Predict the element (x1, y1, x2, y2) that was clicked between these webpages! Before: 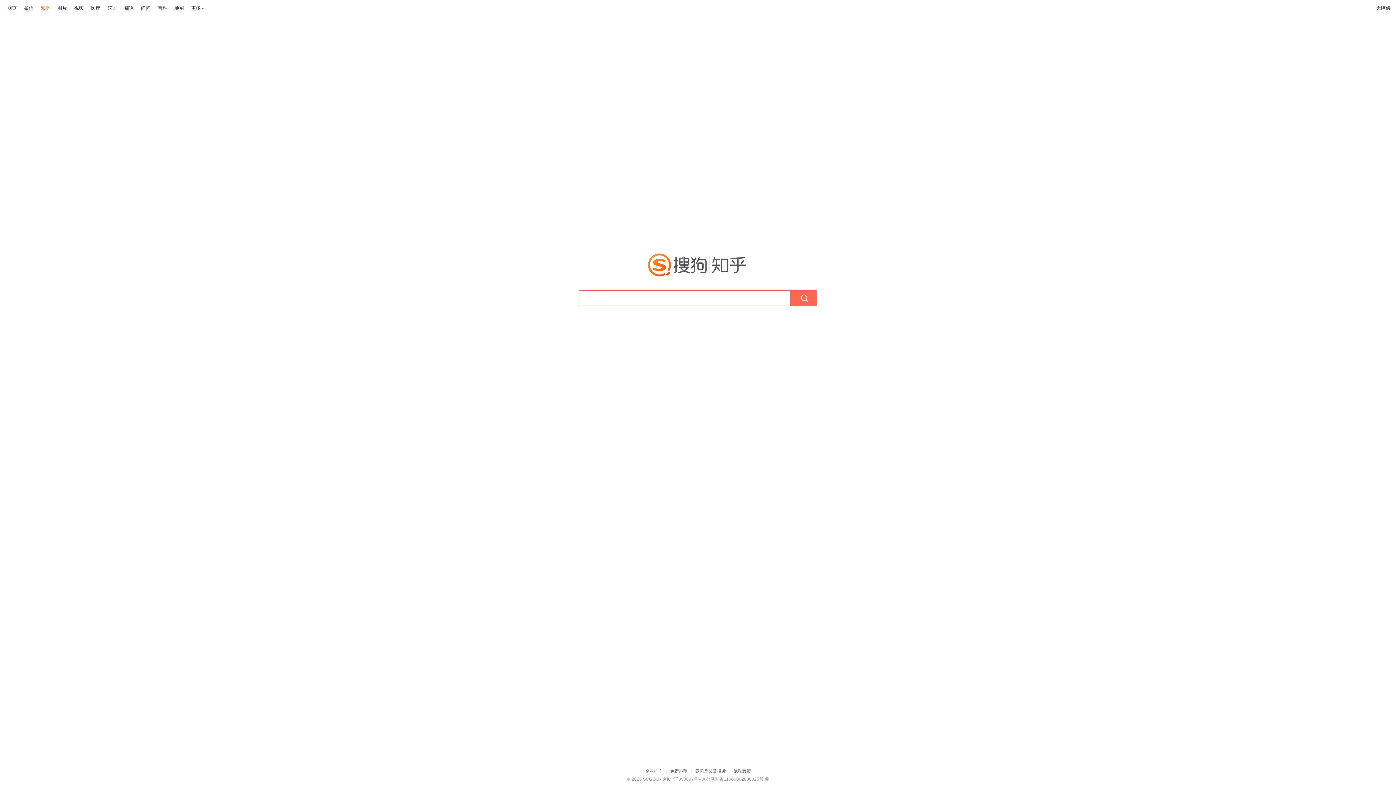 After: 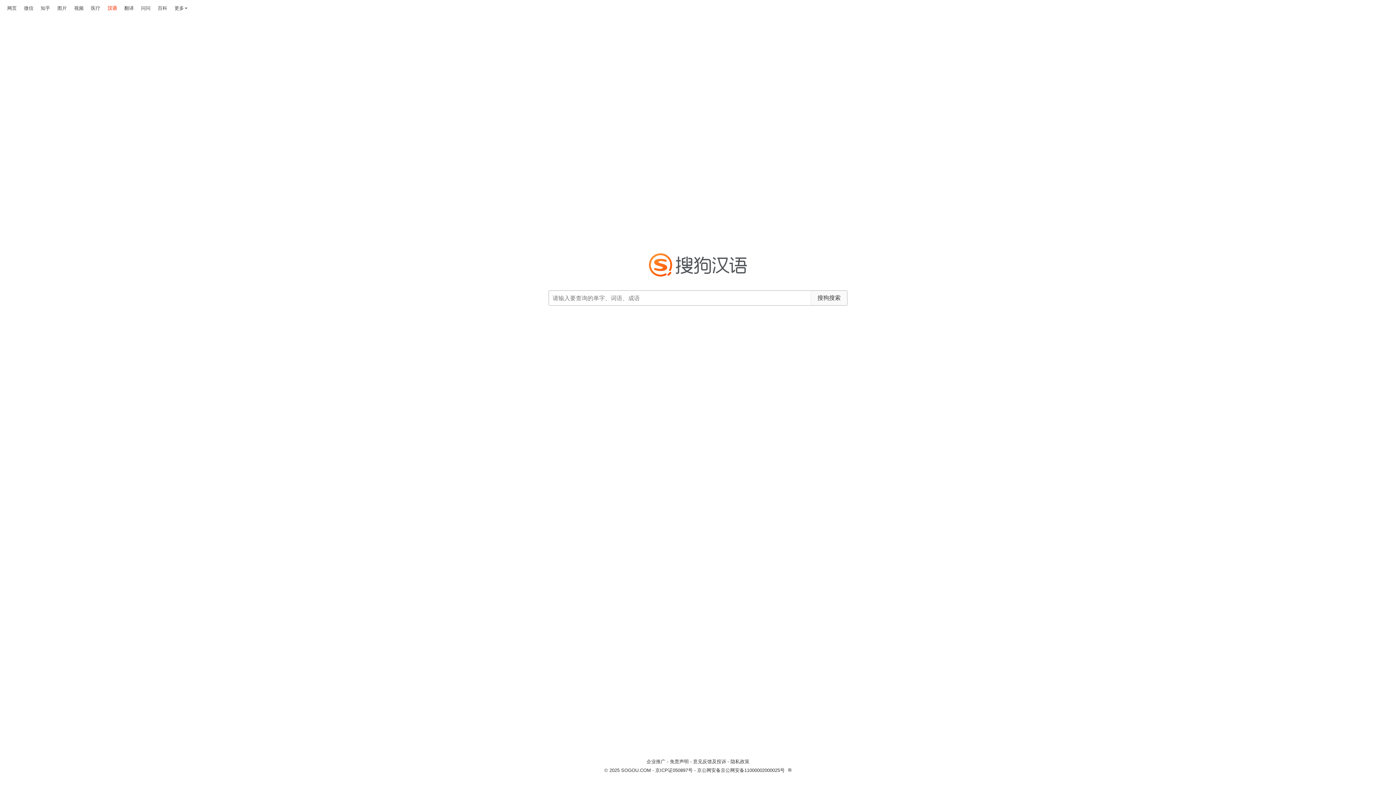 Action: bbox: (107, 4, 117, 12) label: 汉语